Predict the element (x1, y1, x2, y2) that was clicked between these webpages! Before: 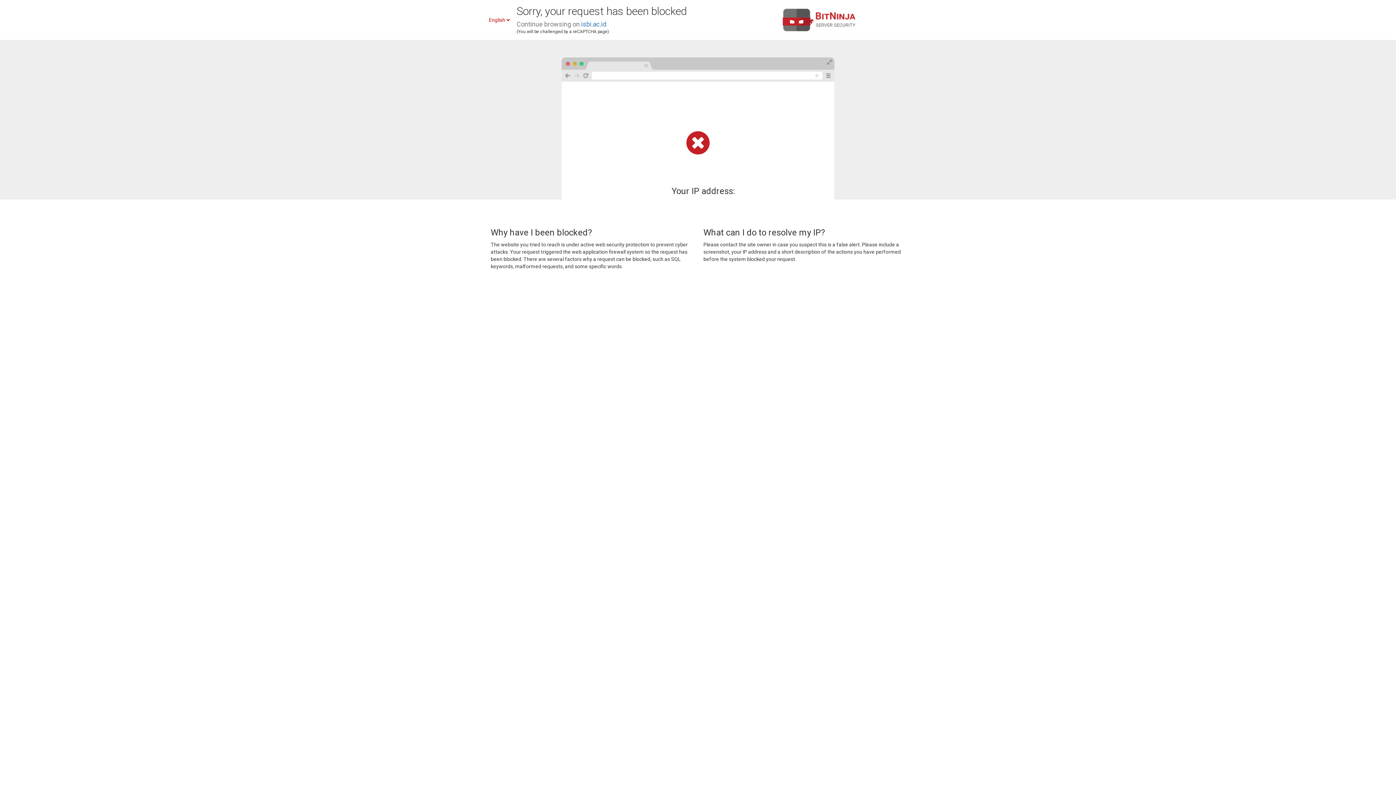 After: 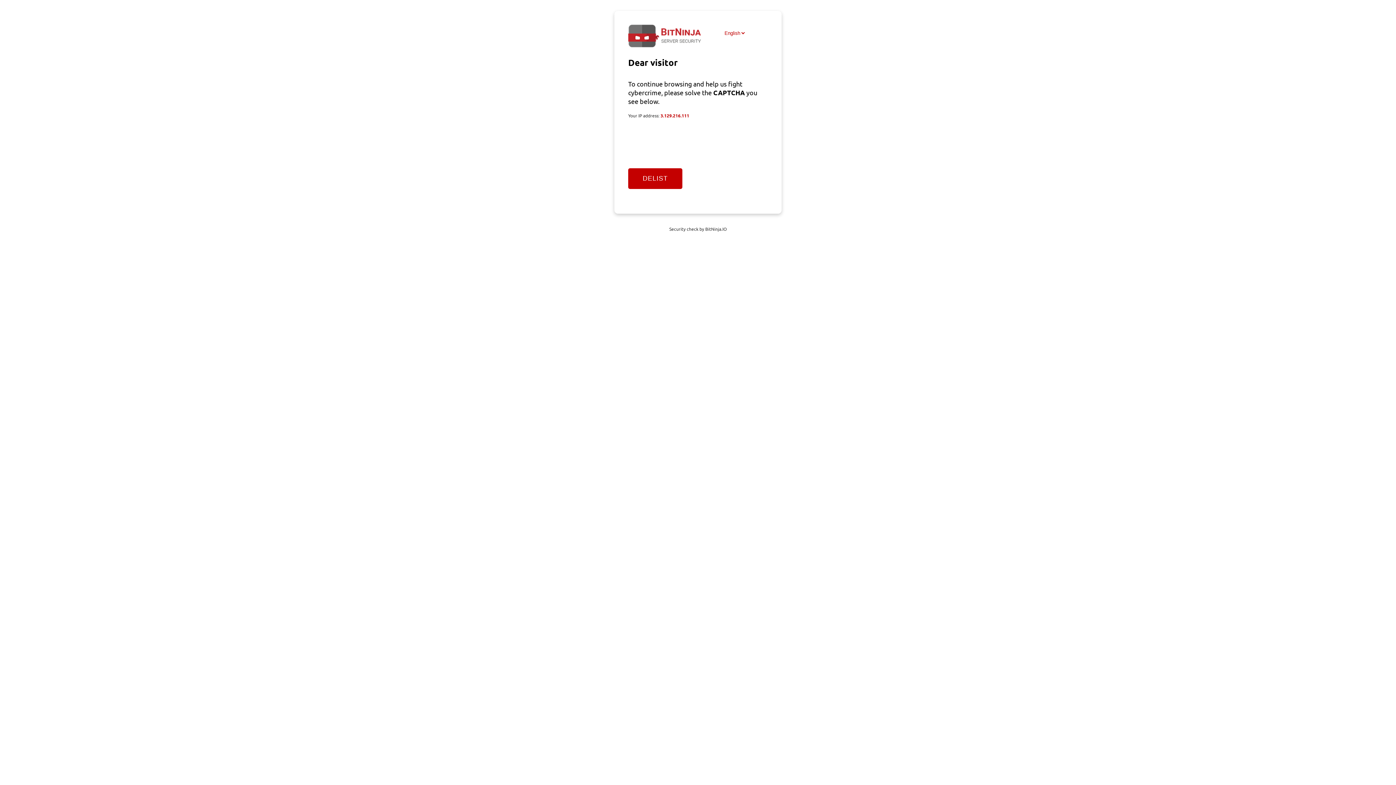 Action: label: isbi.ac.id bbox: (581, 20, 606, 28)